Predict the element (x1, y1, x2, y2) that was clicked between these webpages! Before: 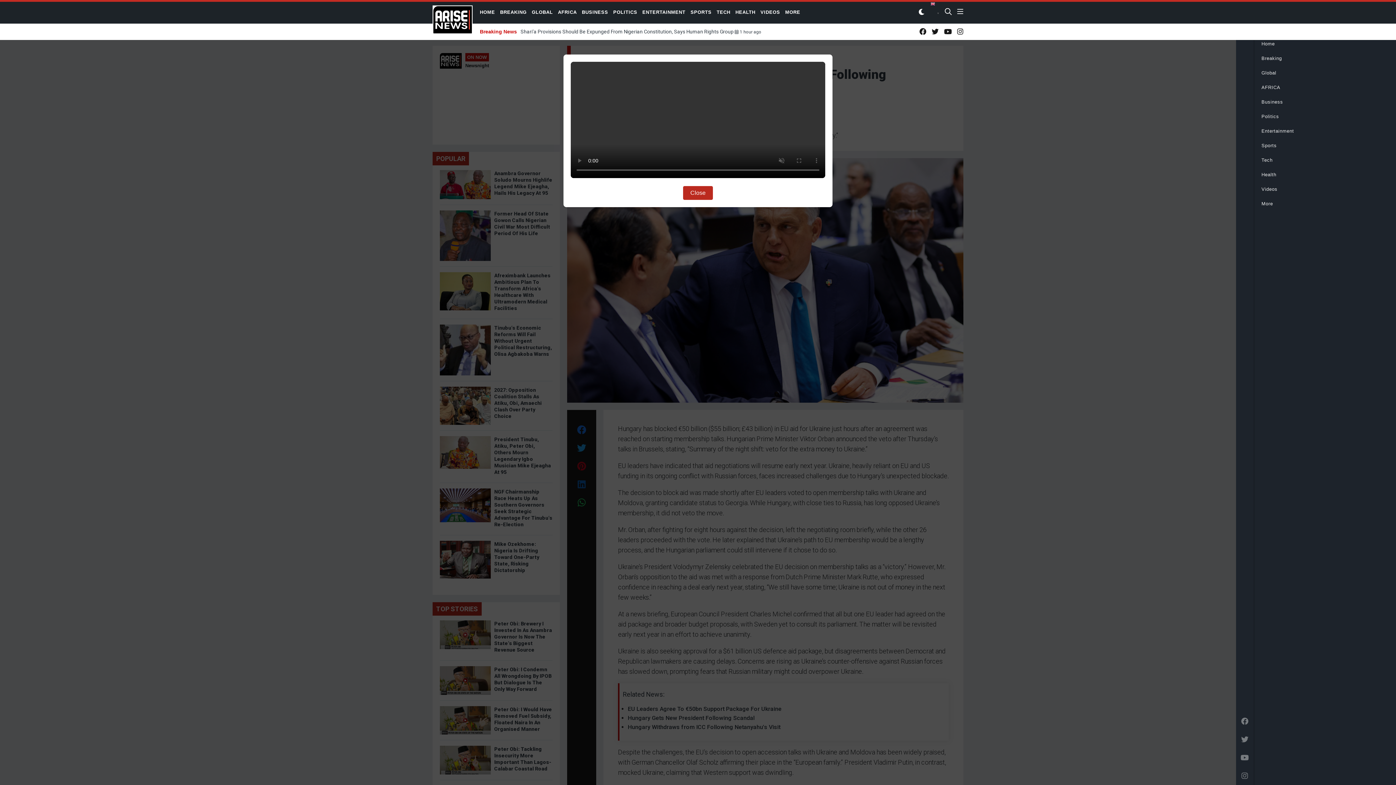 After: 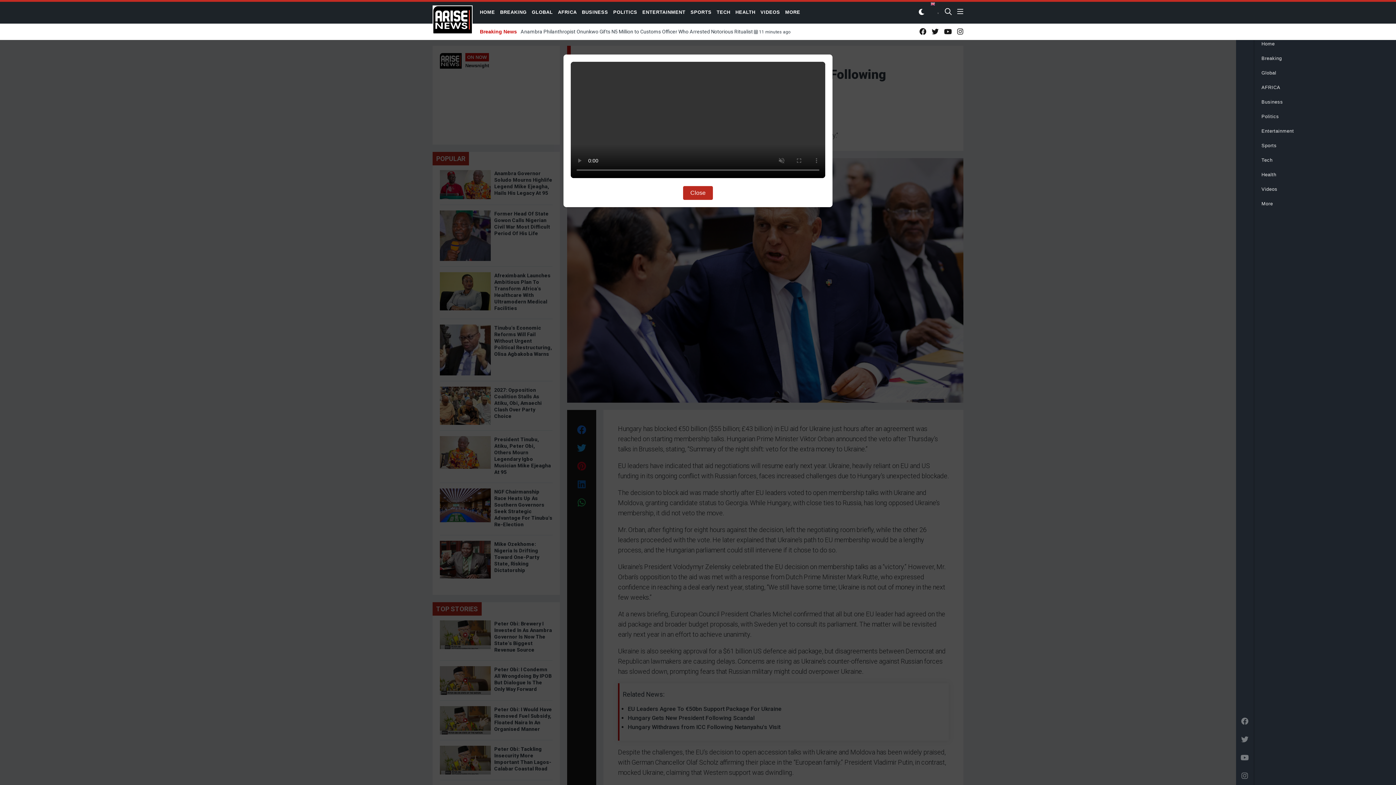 Action: bbox: (1236, 749, 1254, 767)